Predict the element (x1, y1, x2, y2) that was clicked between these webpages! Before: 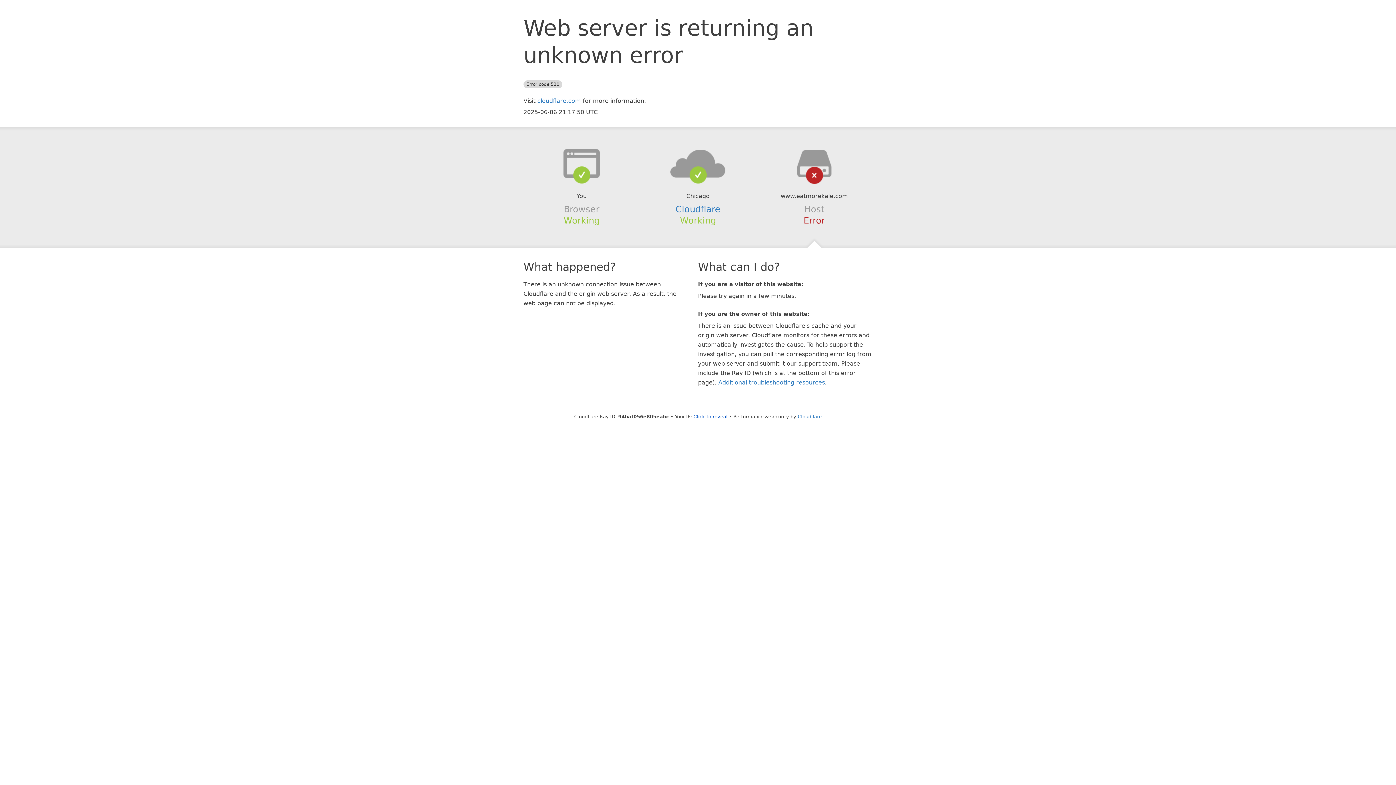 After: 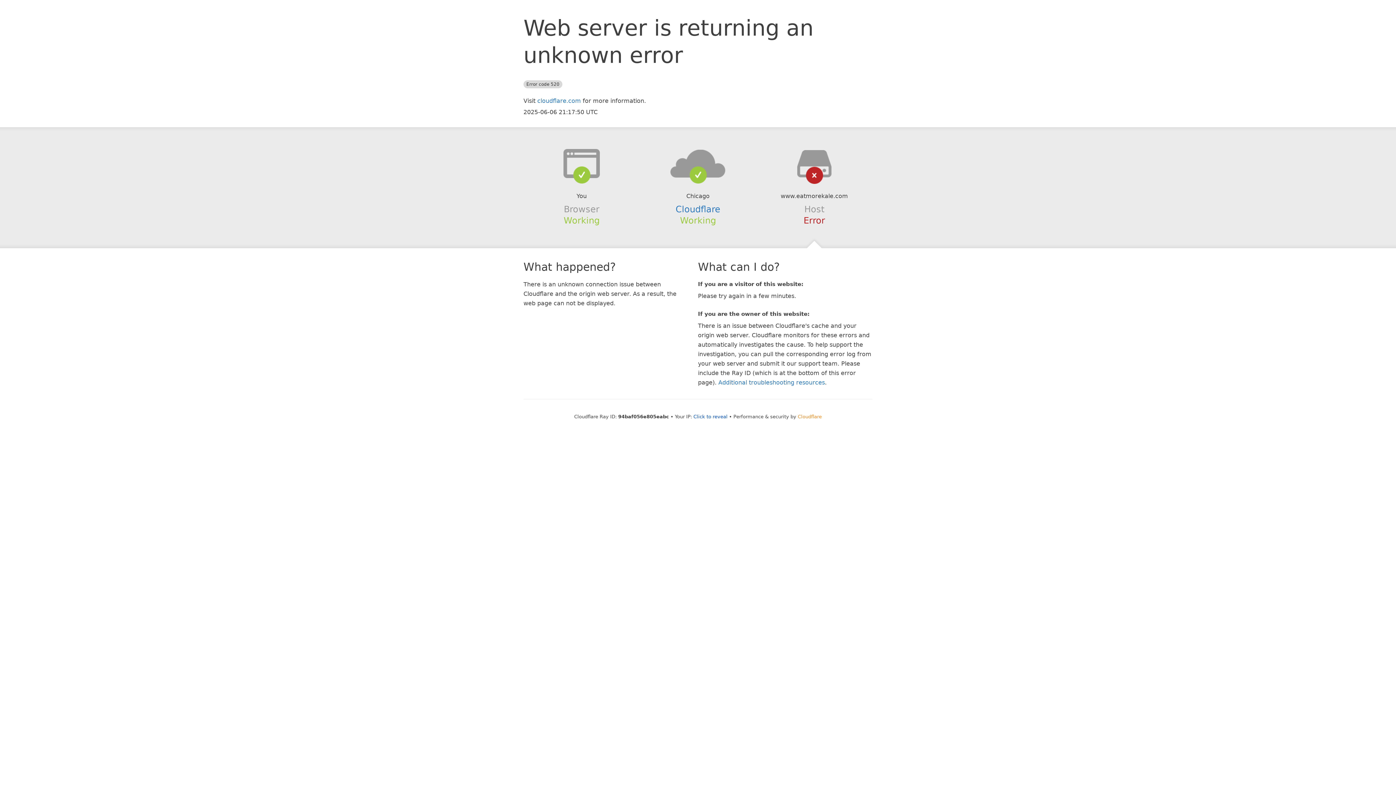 Action: bbox: (798, 414, 822, 419) label: Cloudflare